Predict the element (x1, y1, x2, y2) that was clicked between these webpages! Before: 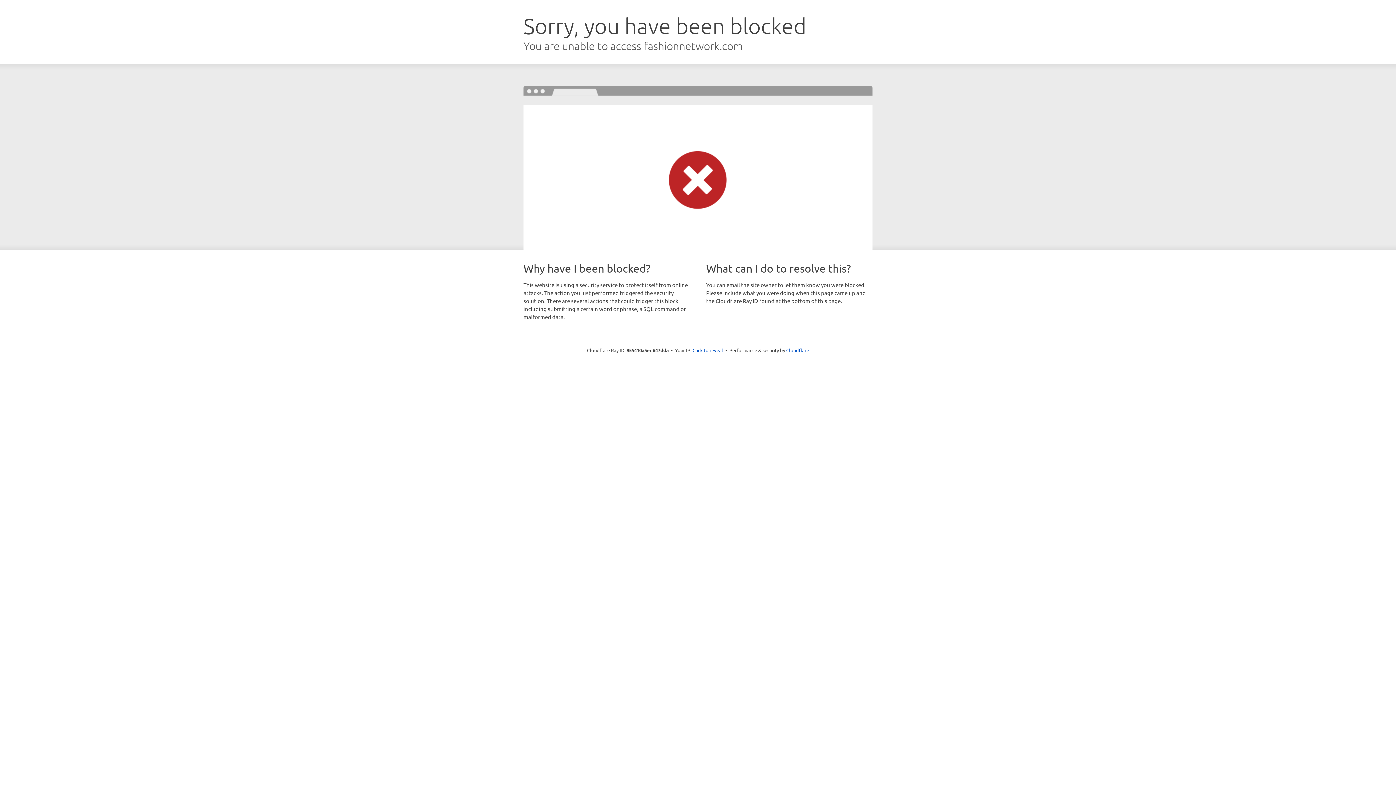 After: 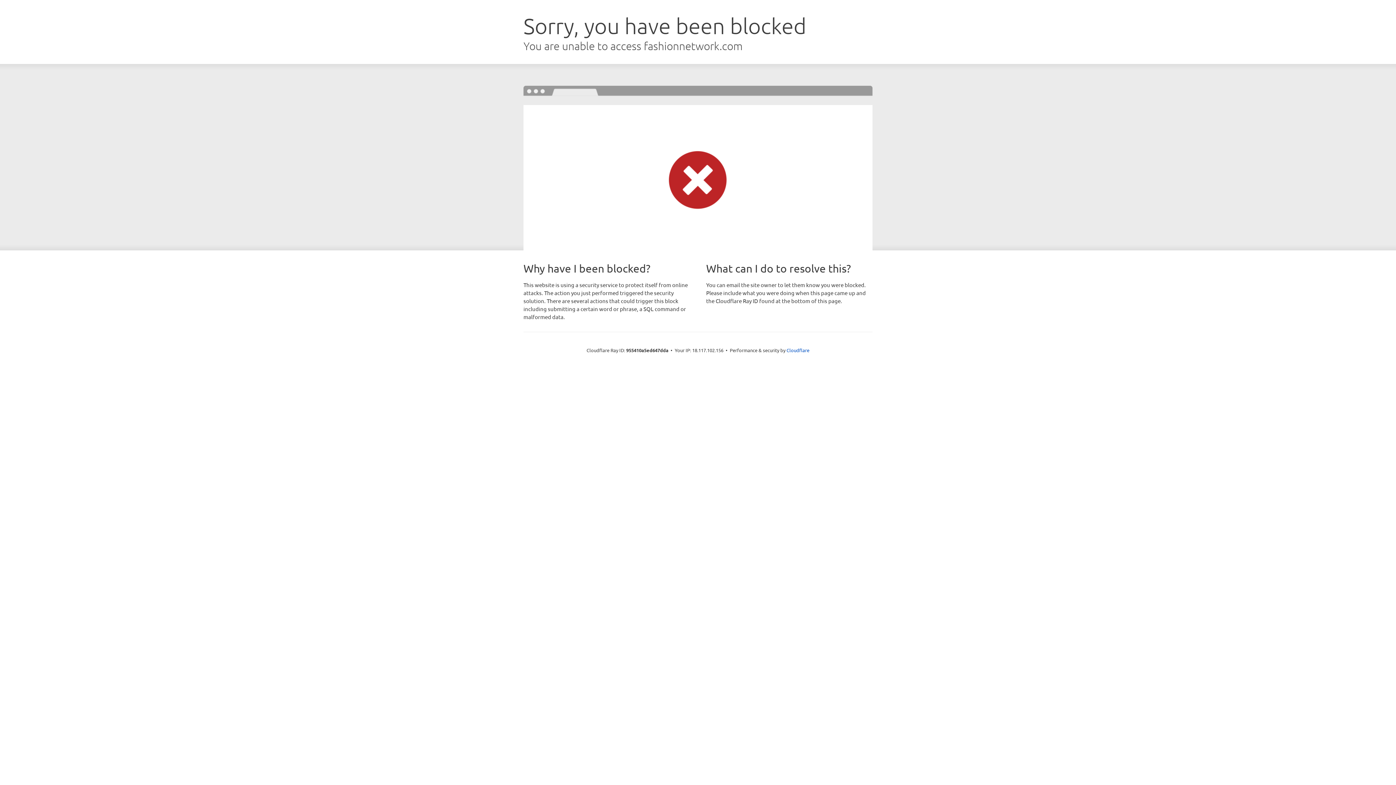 Action: label: Click to reveal bbox: (692, 346, 723, 353)